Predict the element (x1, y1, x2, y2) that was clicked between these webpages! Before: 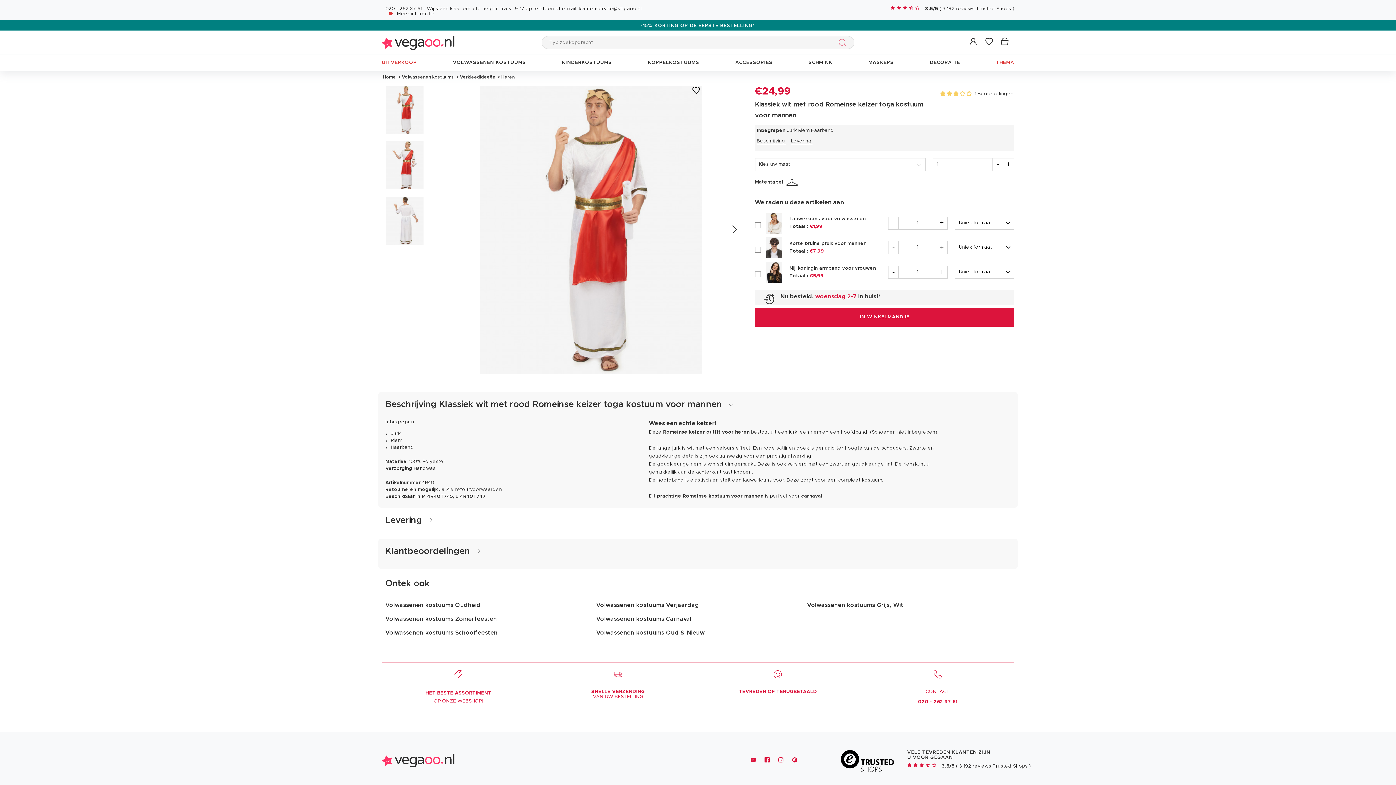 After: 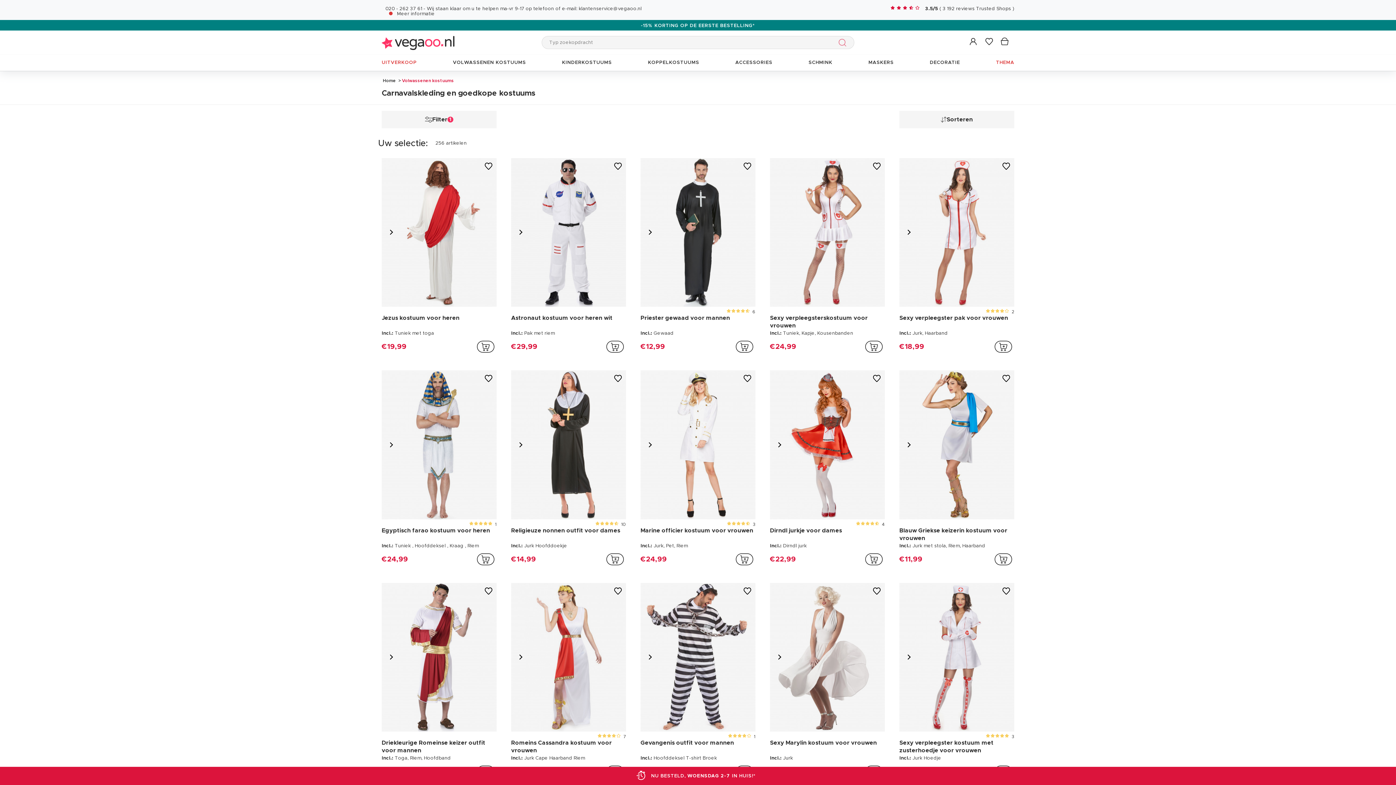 Action: bbox: (807, 602, 903, 608) label: Volwassenen kostuums Grijs, Wit